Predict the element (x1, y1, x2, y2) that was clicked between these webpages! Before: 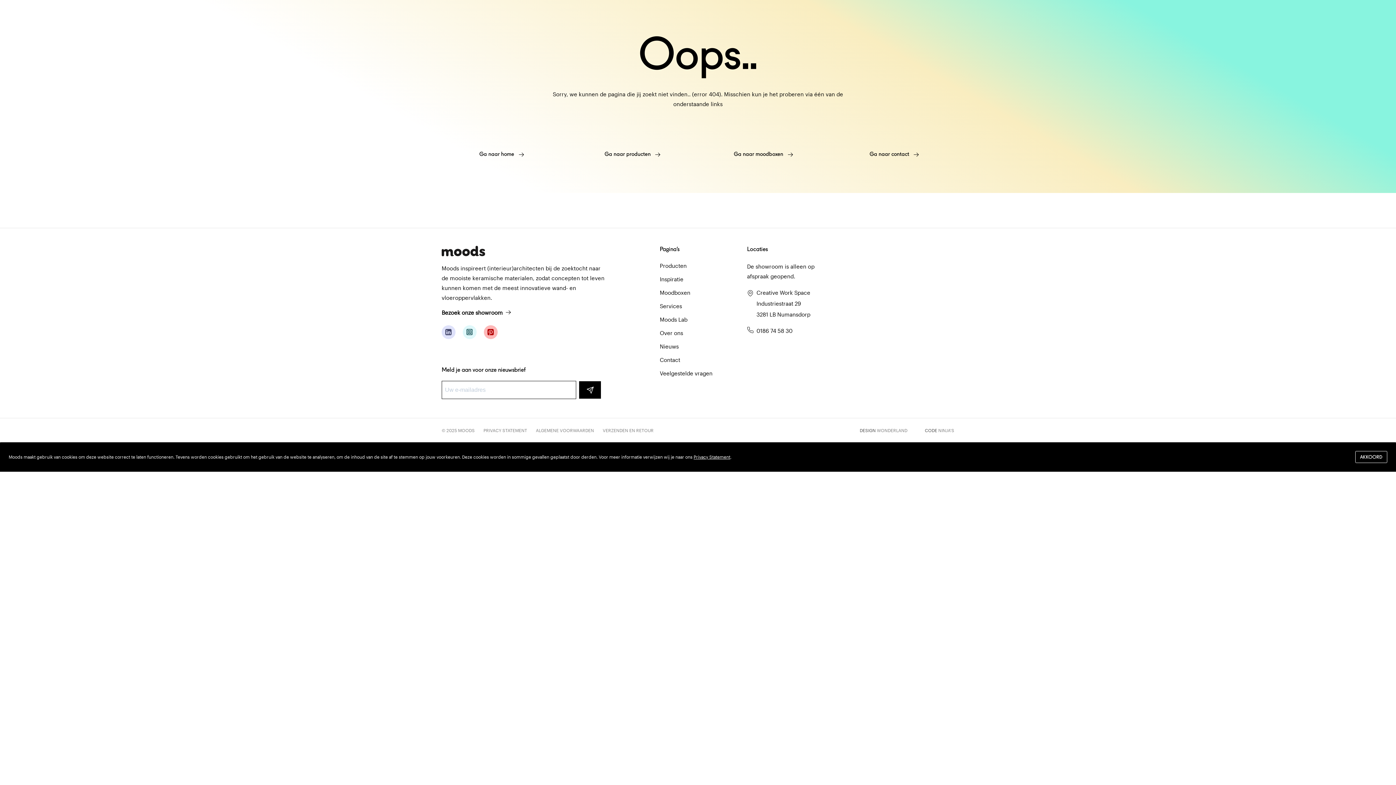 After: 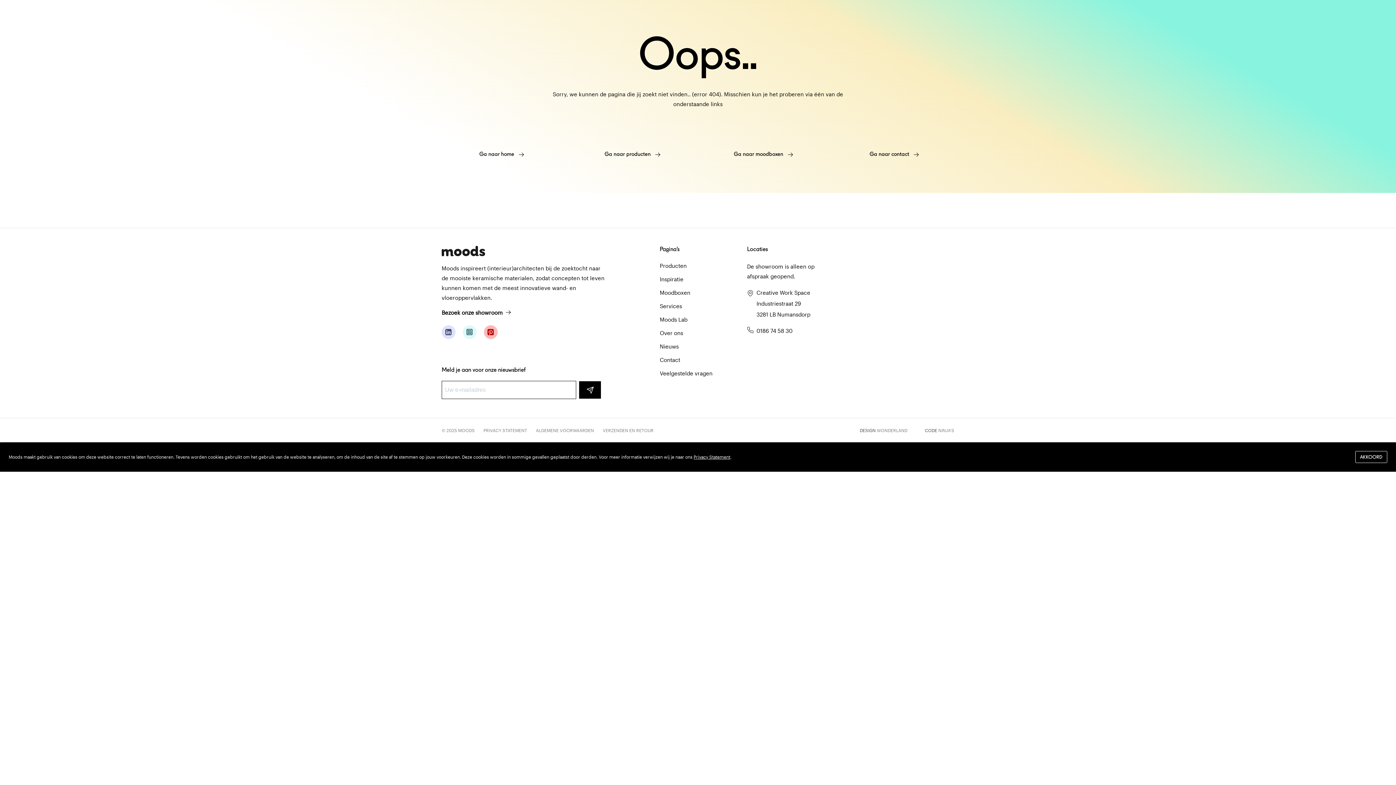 Action: bbox: (462, 325, 476, 339)